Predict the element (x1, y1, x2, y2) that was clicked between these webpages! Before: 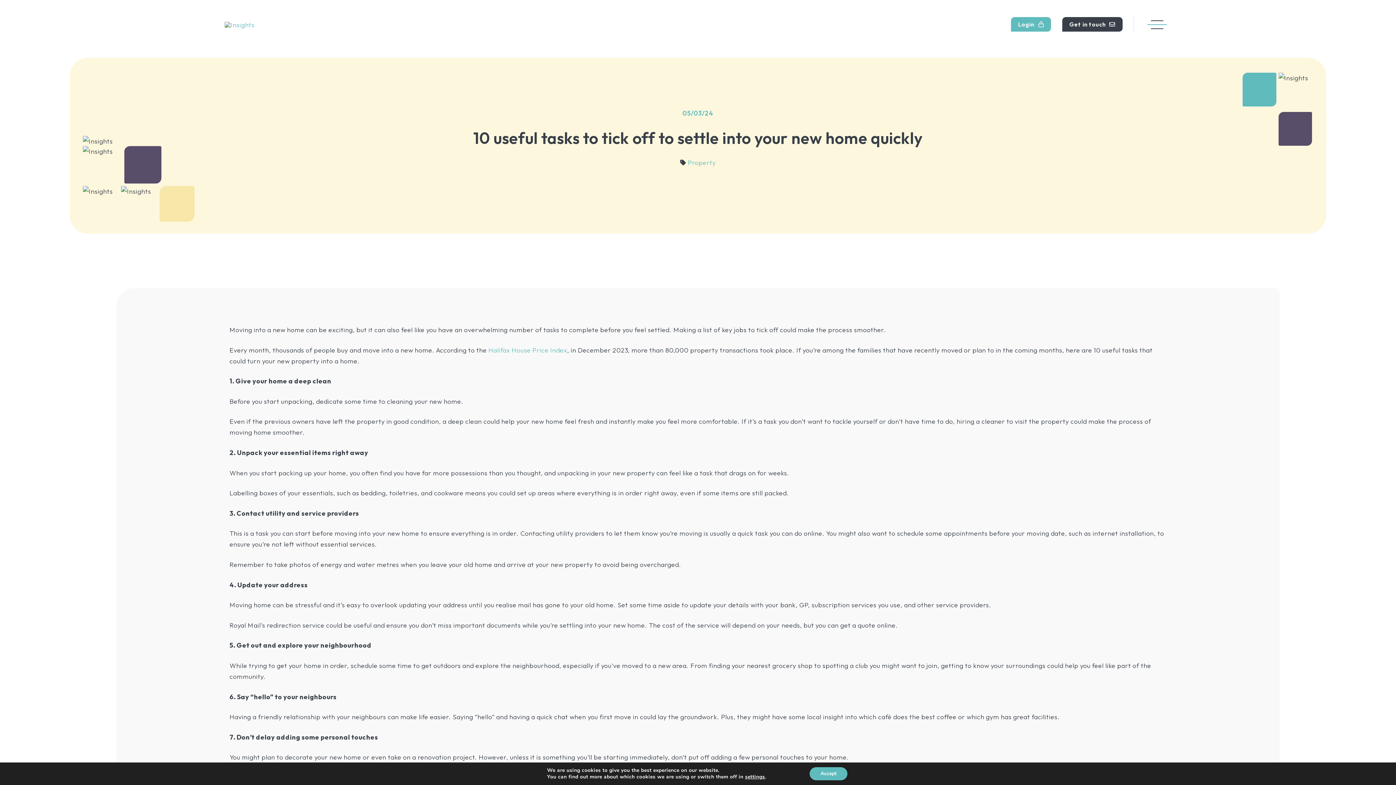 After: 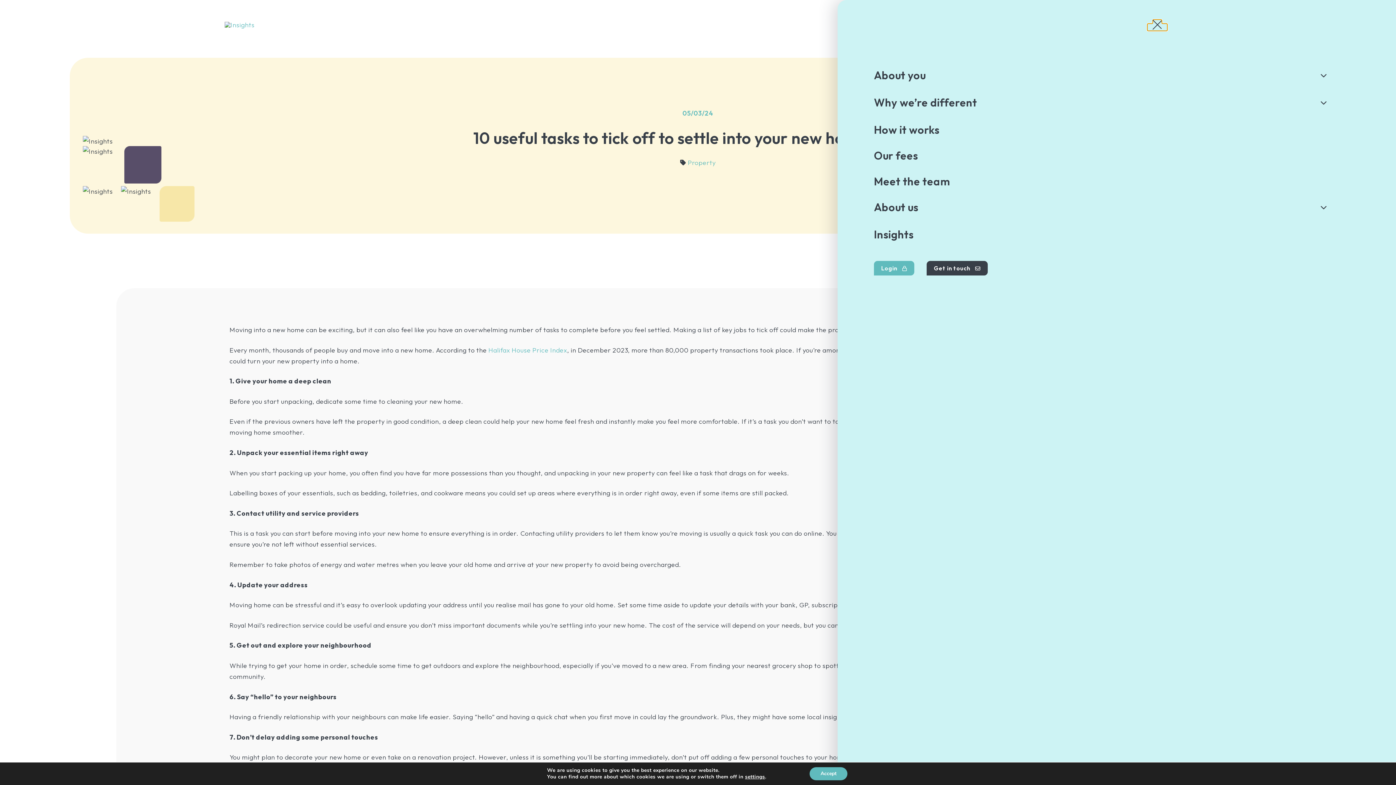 Action: bbox: (1147, 23, 1167, 30)